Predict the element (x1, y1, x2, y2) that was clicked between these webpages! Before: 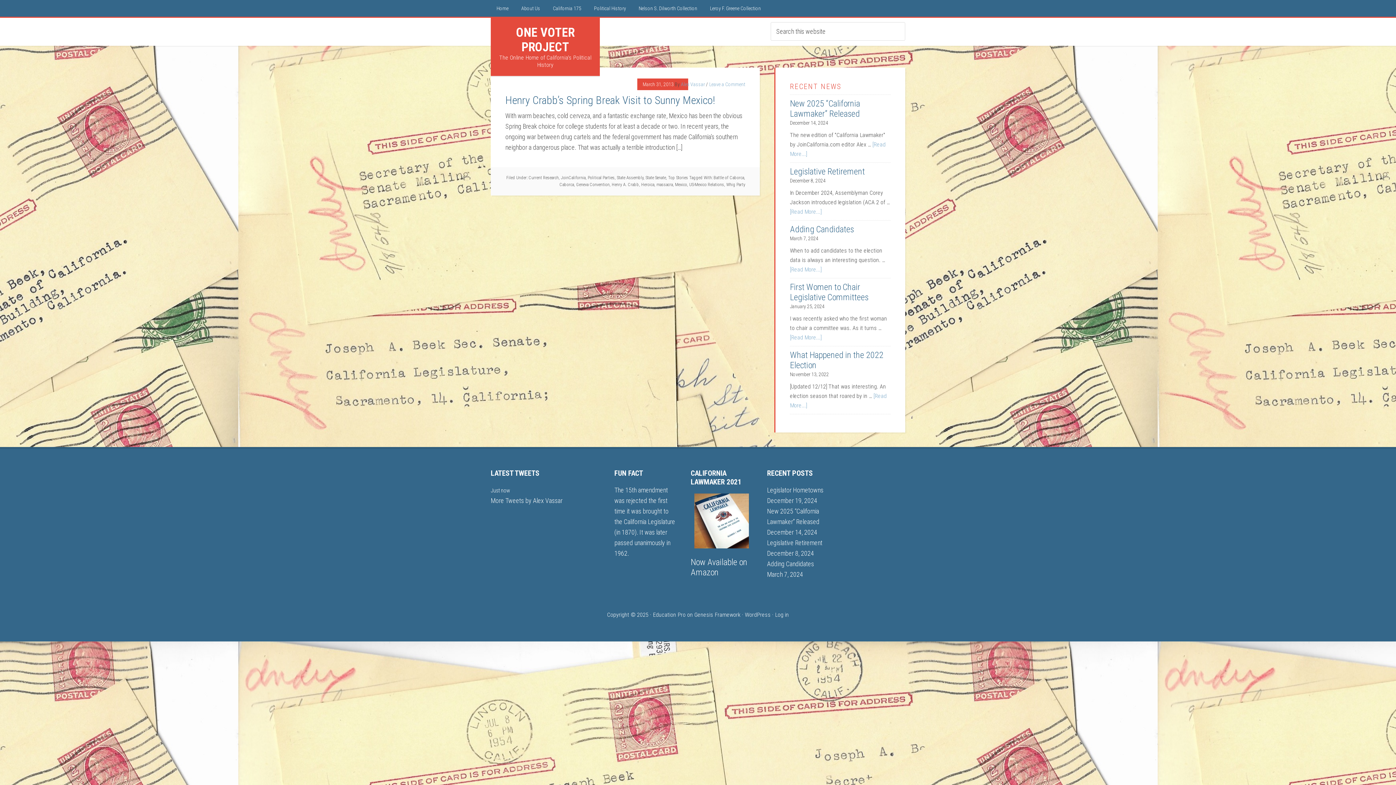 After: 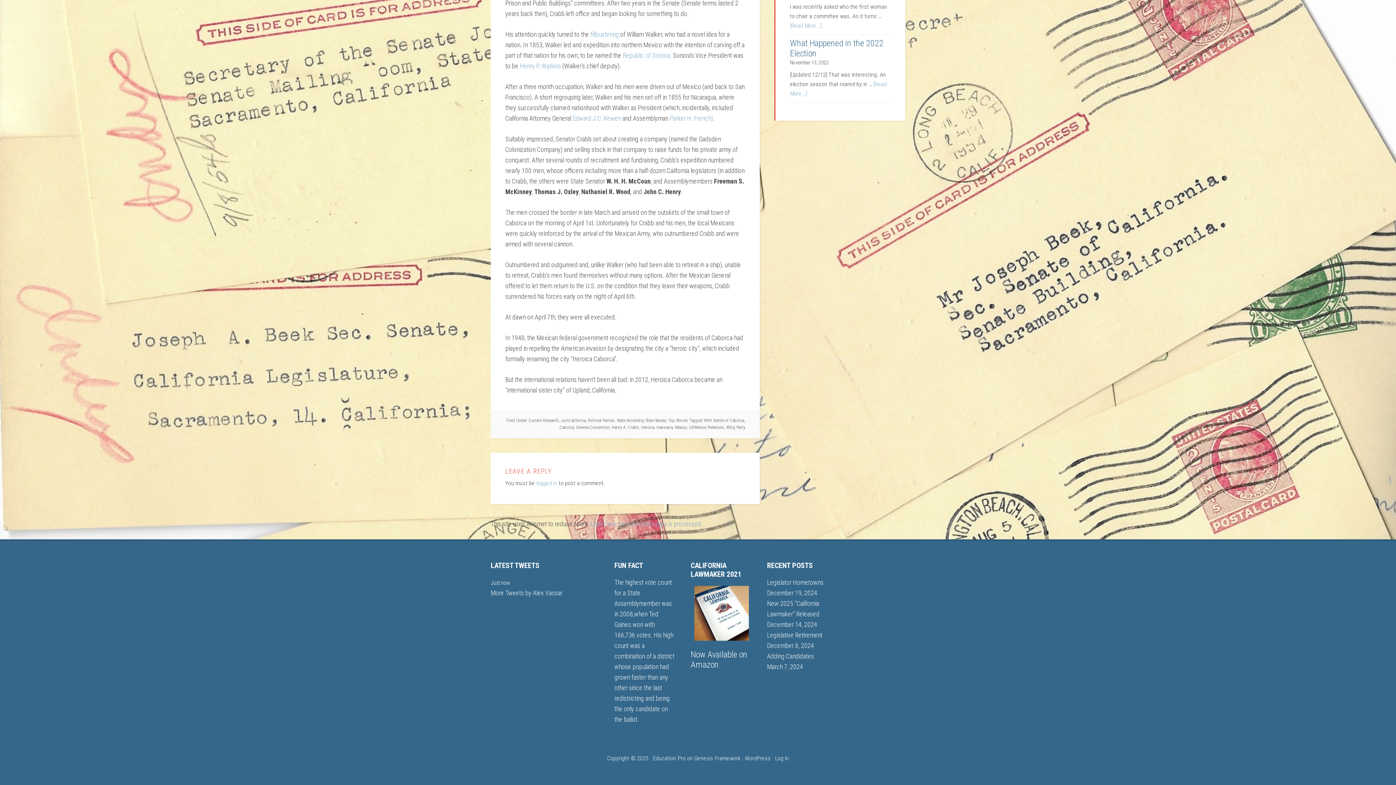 Action: label: Leave a Comment bbox: (709, 81, 745, 87)